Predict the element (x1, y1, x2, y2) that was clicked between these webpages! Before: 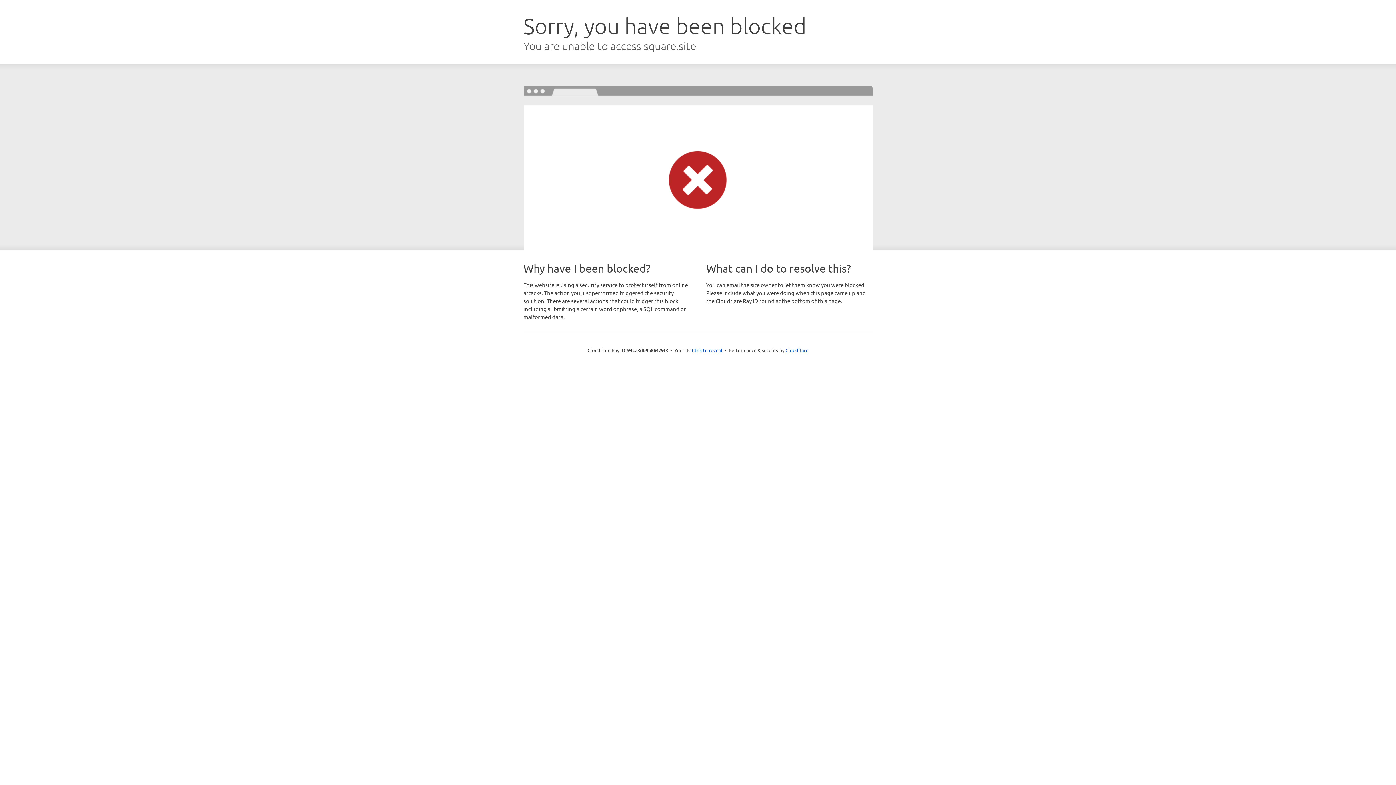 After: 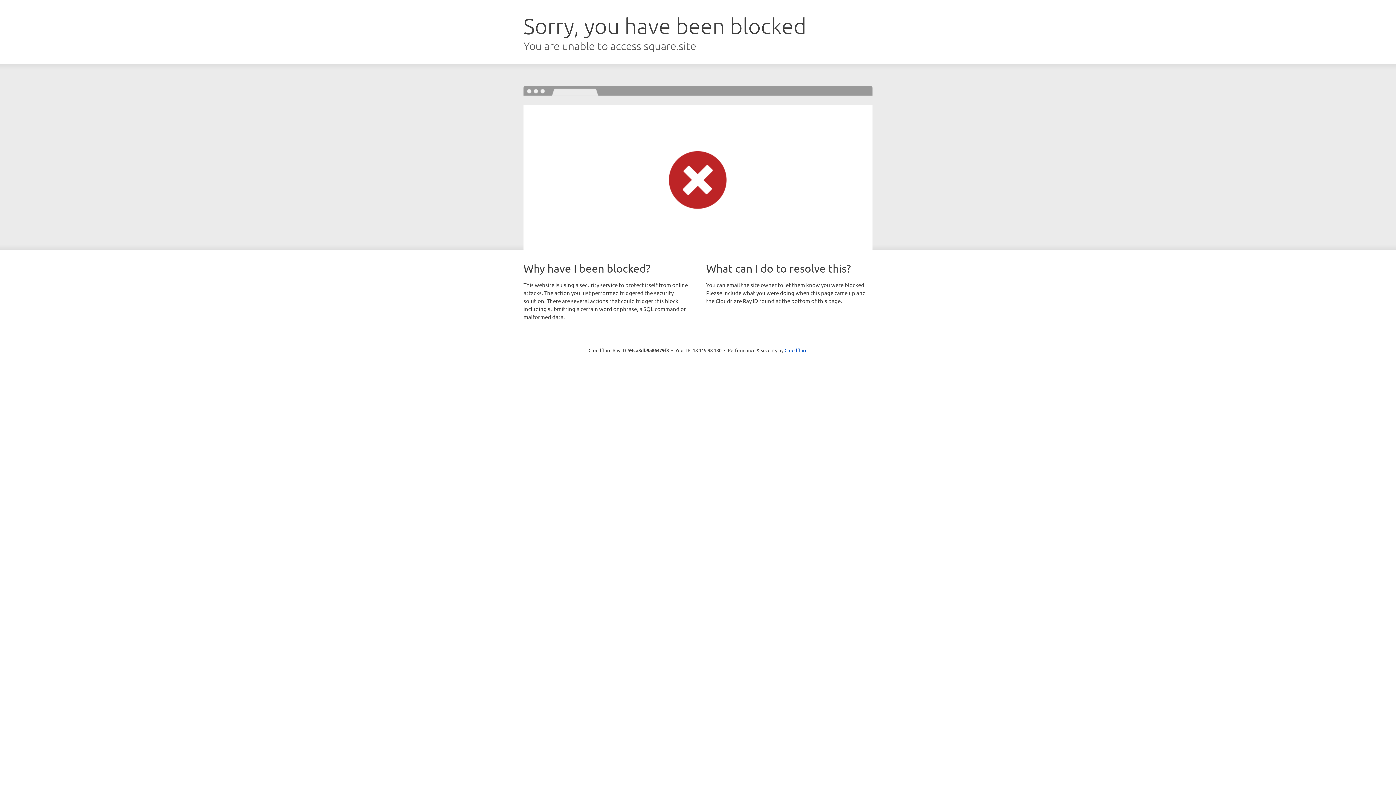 Action: bbox: (692, 346, 722, 353) label: Click to reveal